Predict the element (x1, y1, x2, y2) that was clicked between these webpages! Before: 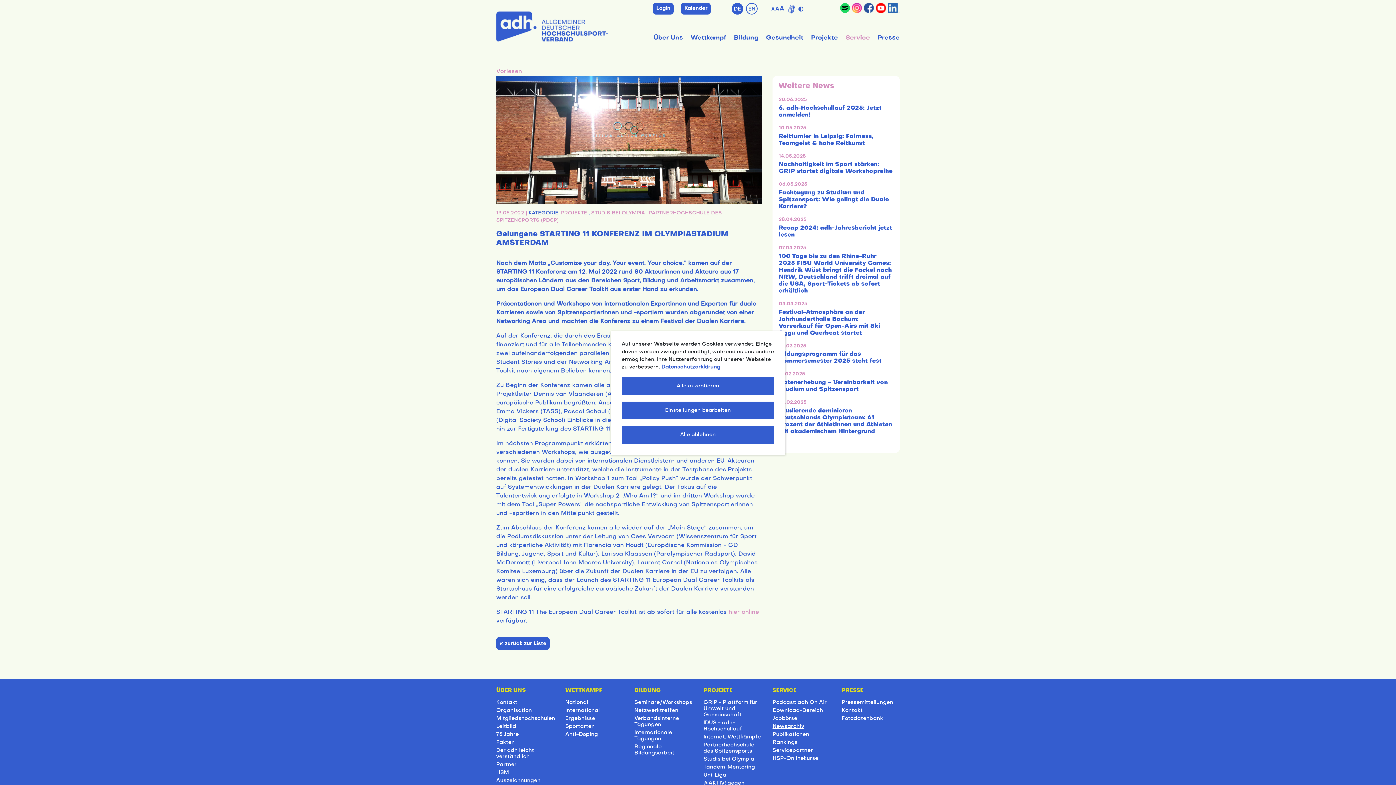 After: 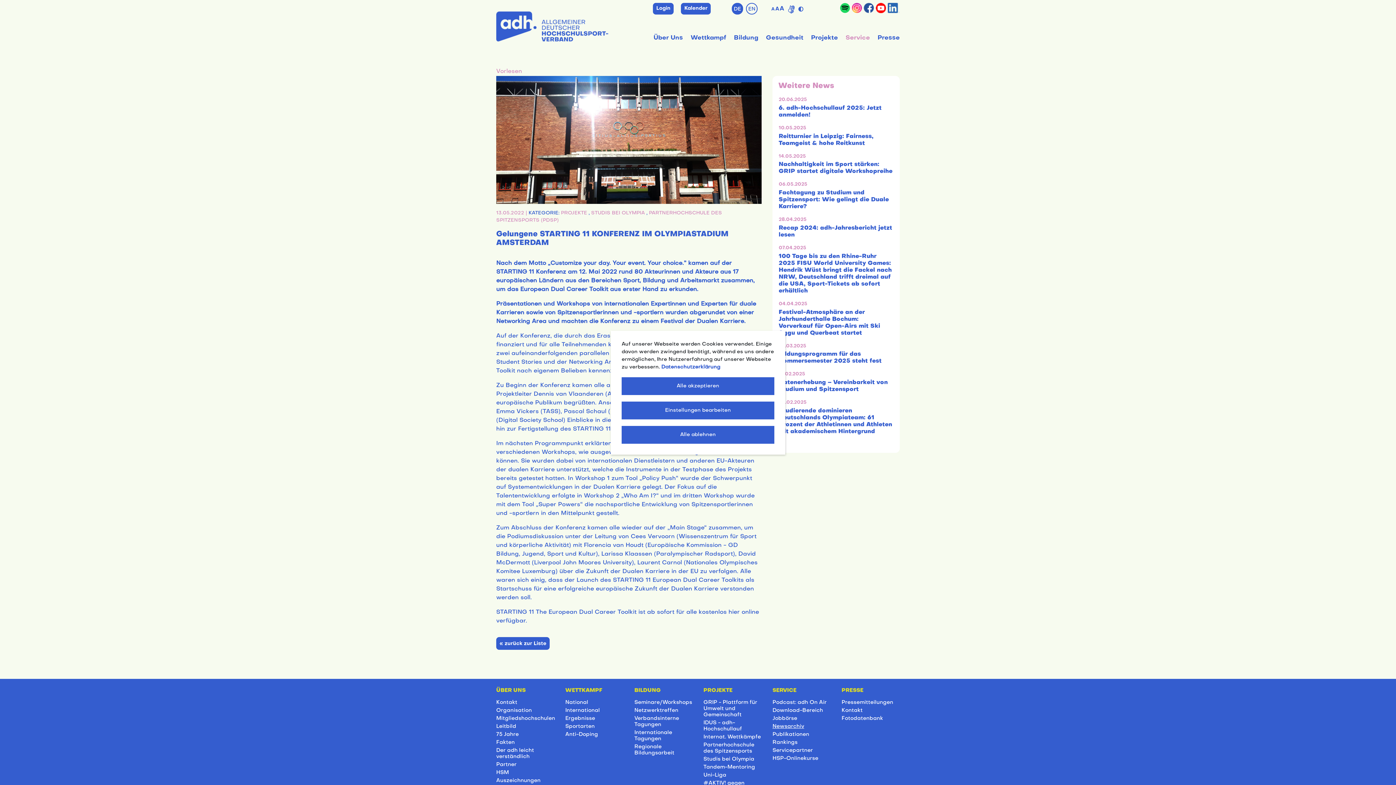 Action: label: hier online bbox: (728, 609, 759, 615)